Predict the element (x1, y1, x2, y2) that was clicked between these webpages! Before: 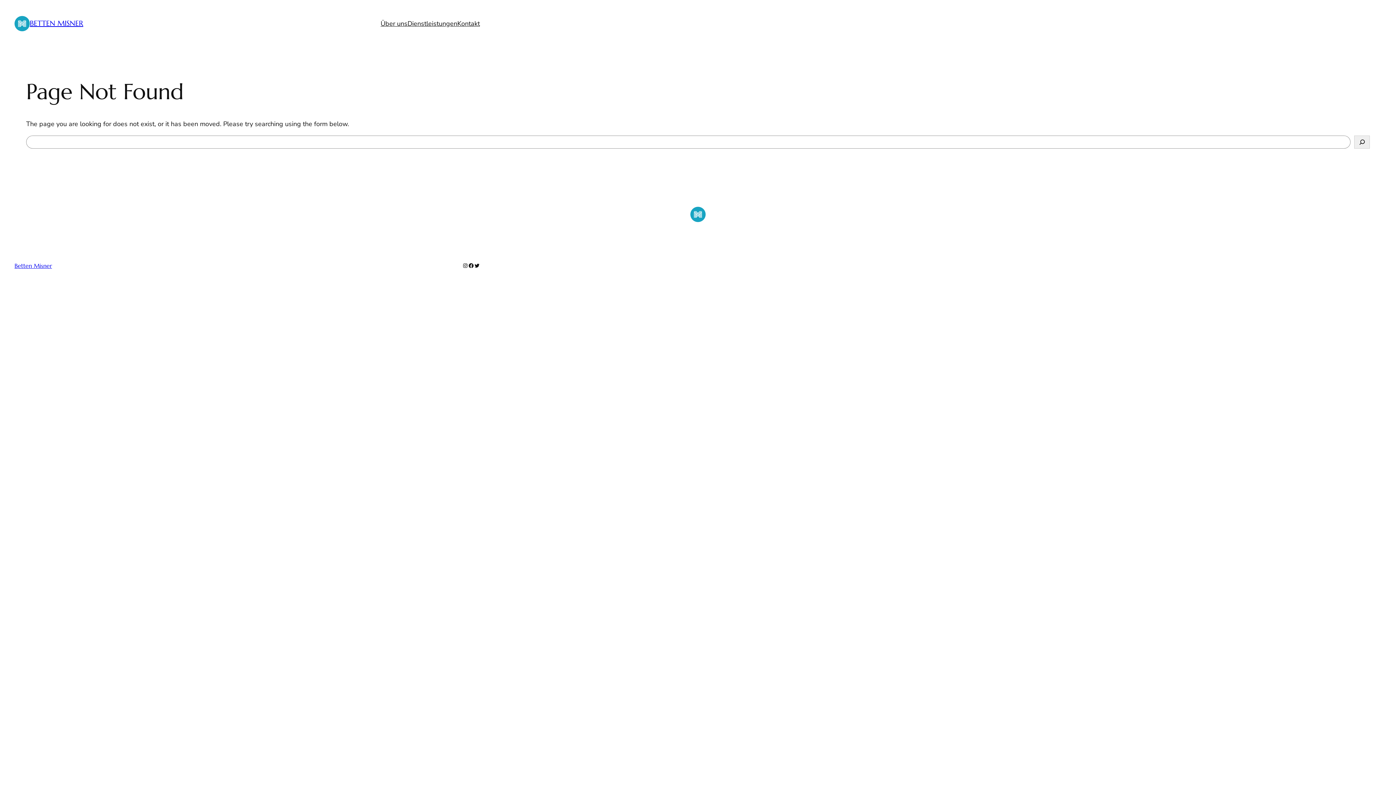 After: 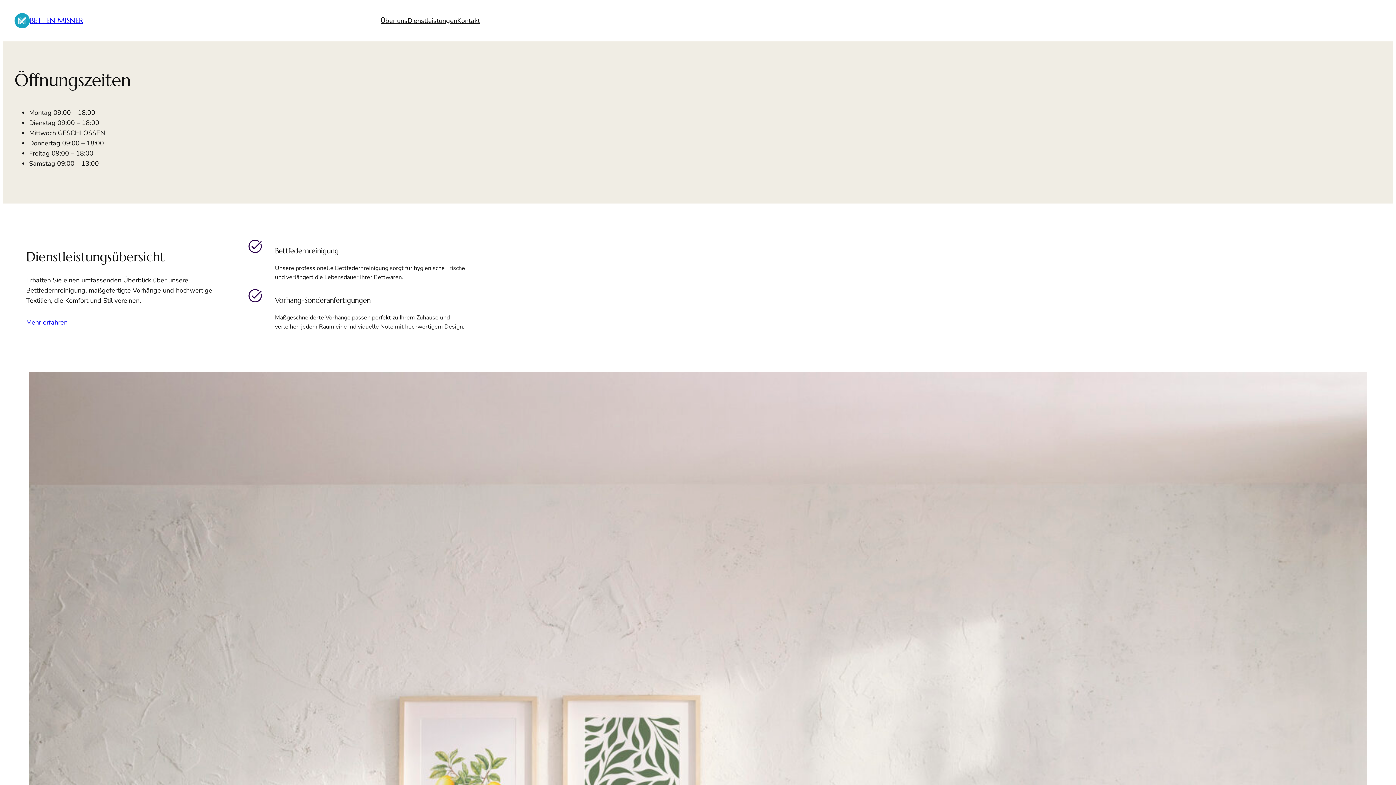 Action: label: Über uns bbox: (380, 18, 407, 28)